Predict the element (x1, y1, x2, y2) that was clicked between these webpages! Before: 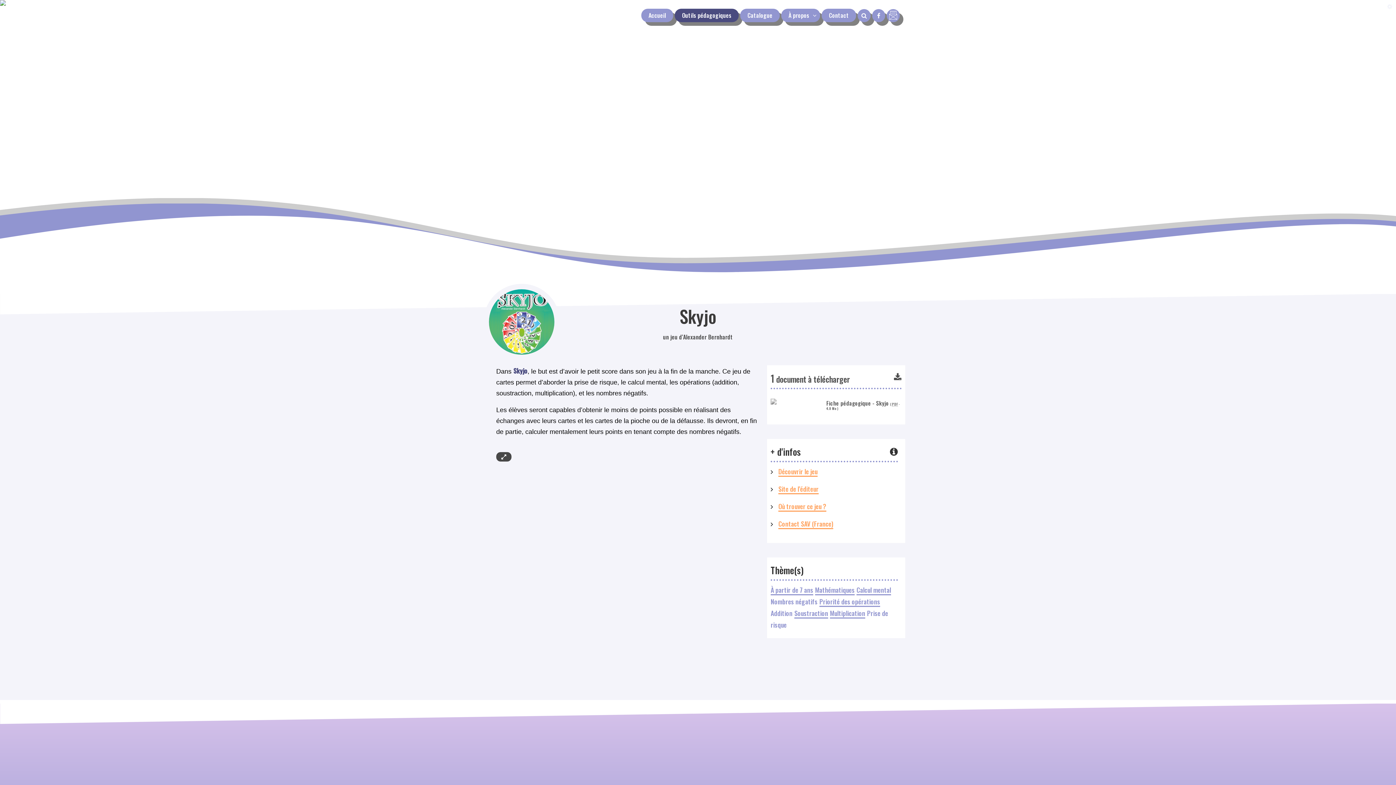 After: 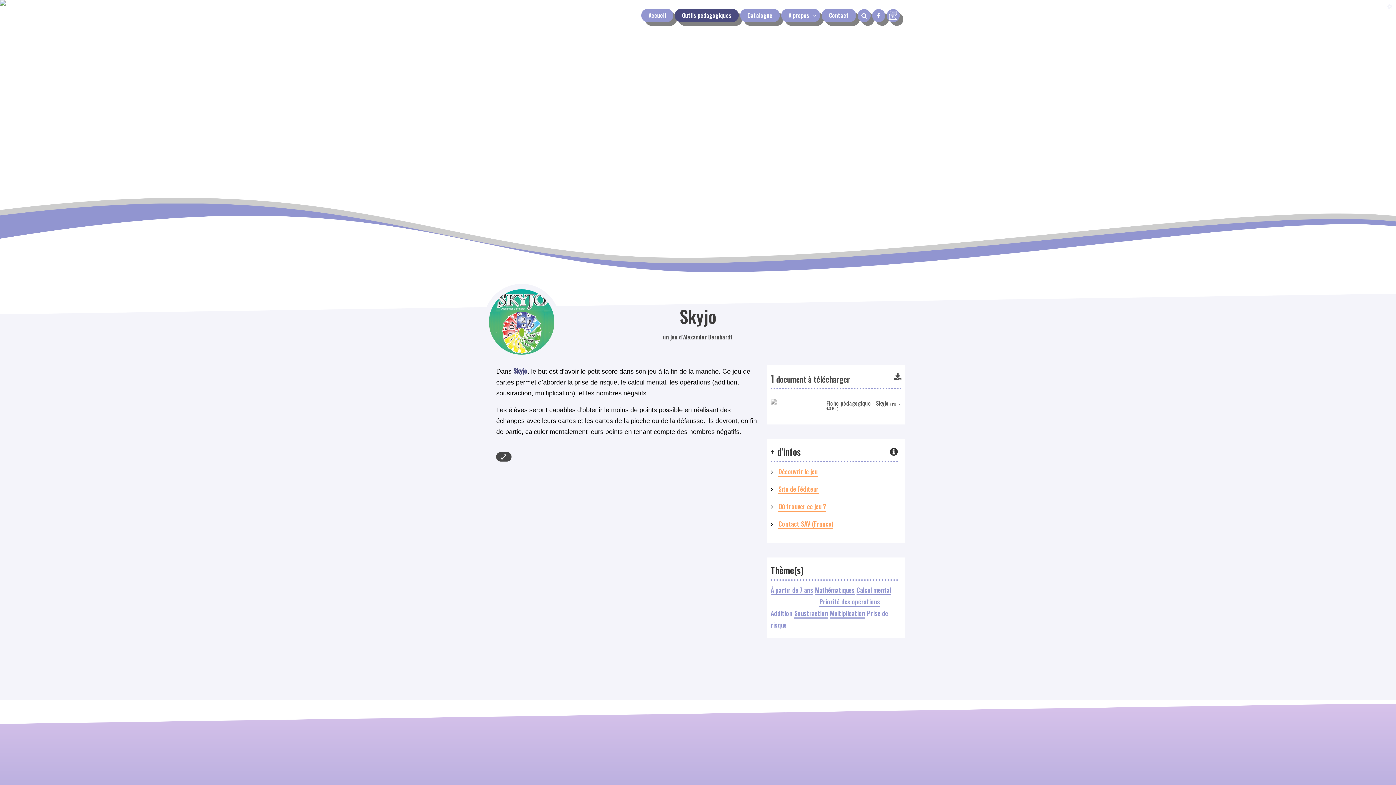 Action: label: Nombres négatifs bbox: (770, 596, 817, 606)